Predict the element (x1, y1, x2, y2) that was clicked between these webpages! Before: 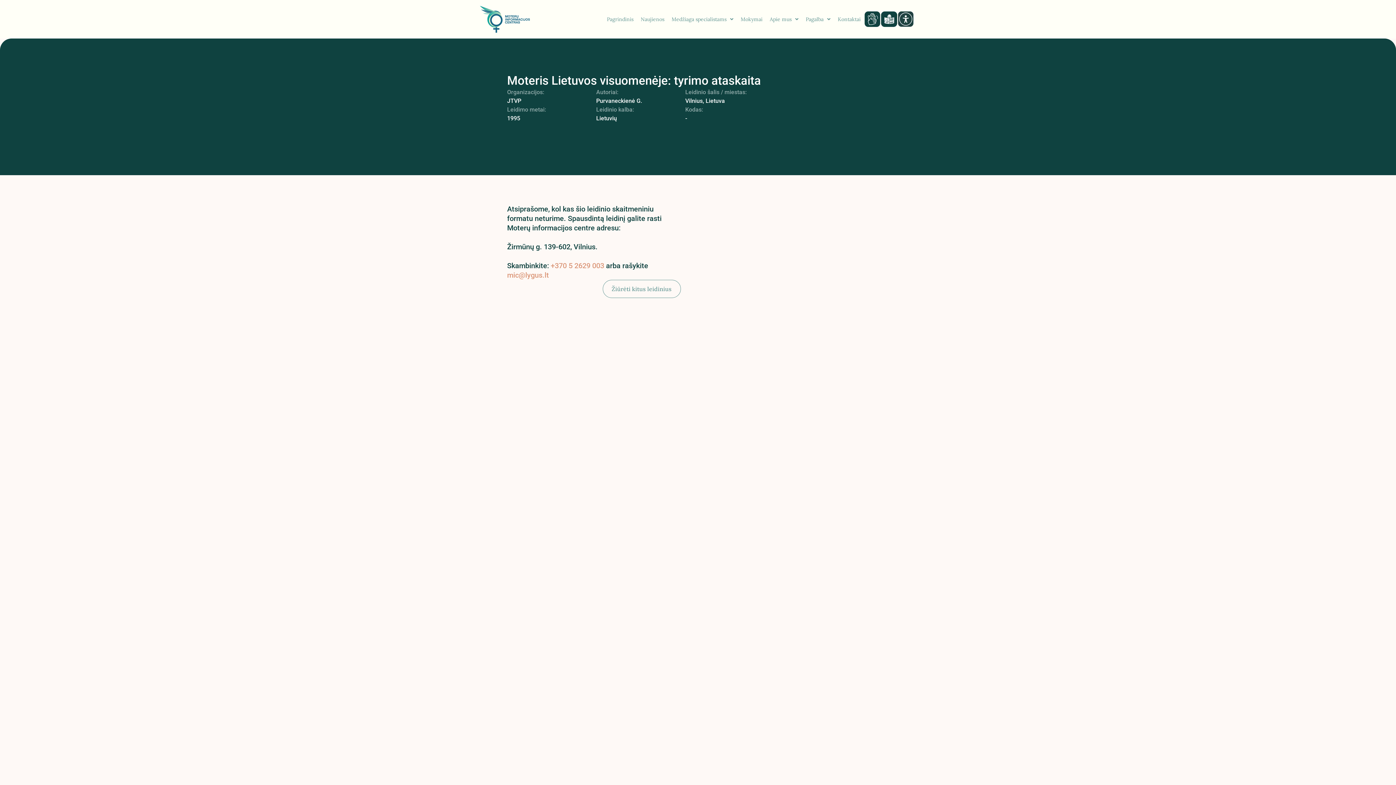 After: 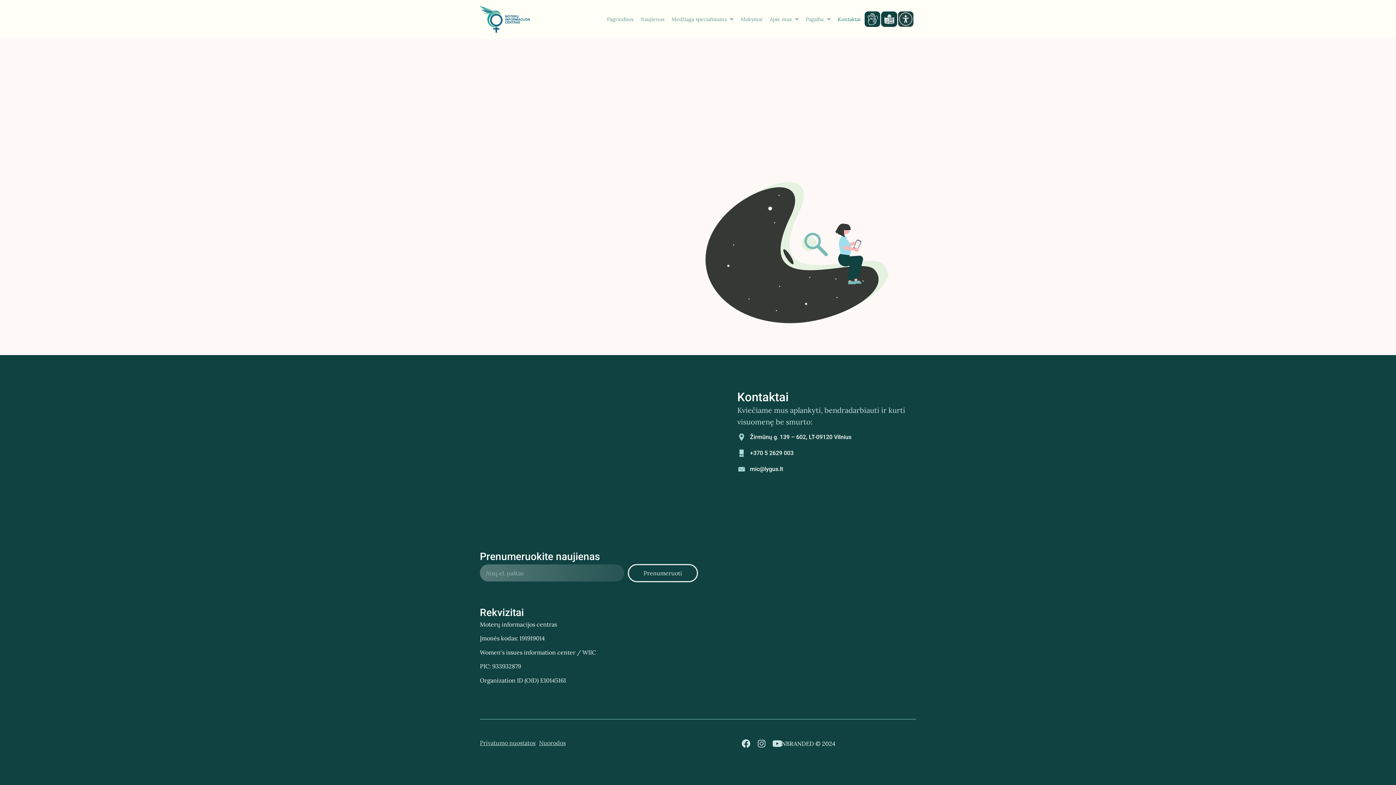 Action: bbox: (834, 10, 864, 28) label: Kontaktai